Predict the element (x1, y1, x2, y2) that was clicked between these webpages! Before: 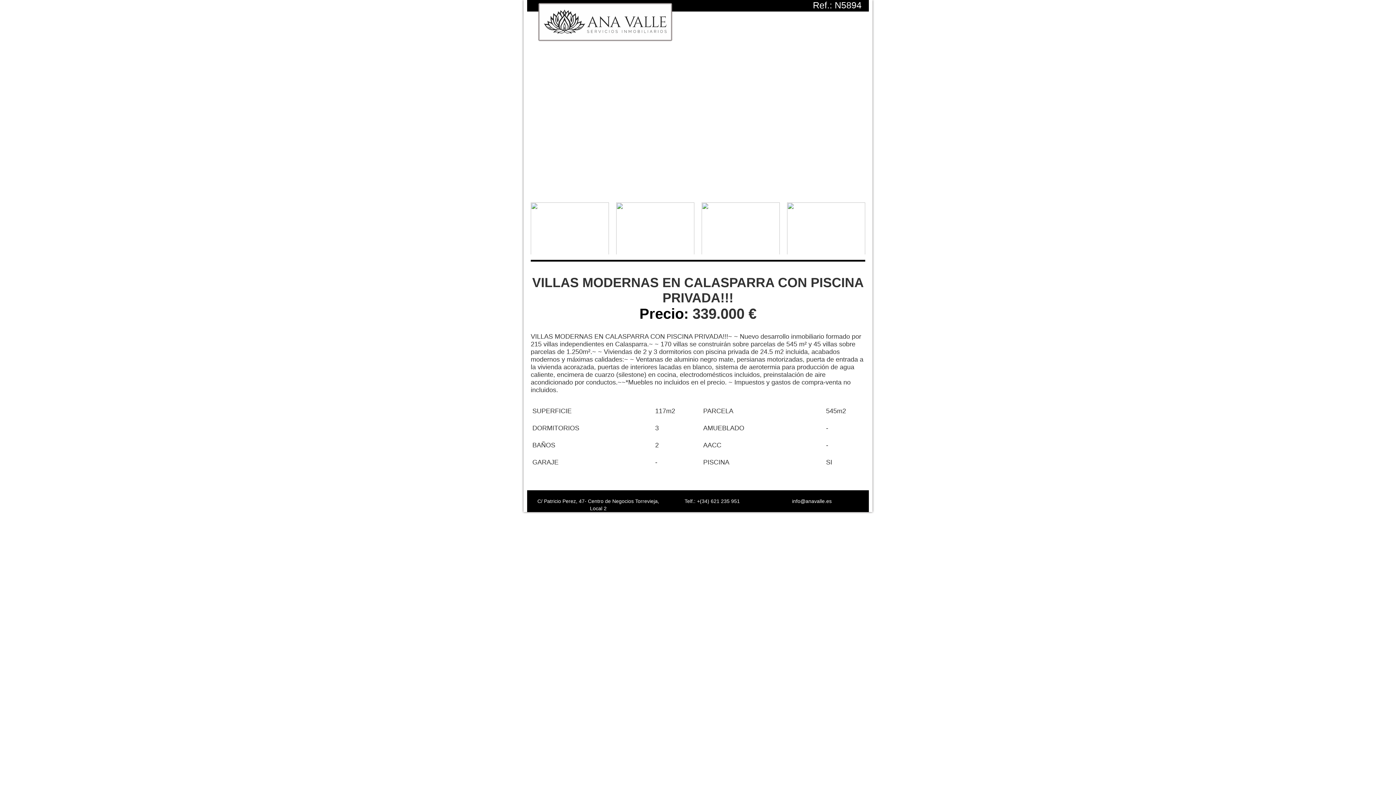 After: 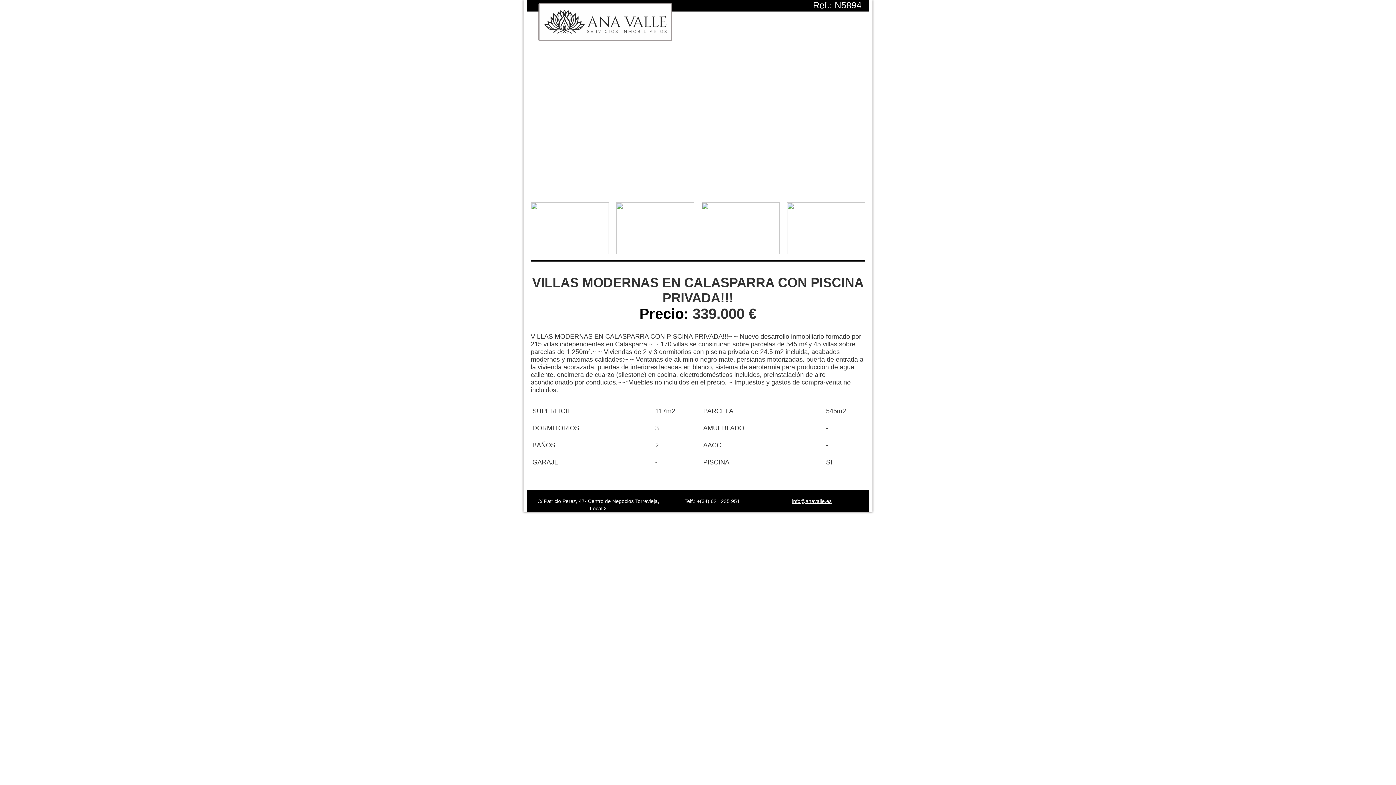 Action: label: info@anavalle.es bbox: (792, 498, 831, 504)